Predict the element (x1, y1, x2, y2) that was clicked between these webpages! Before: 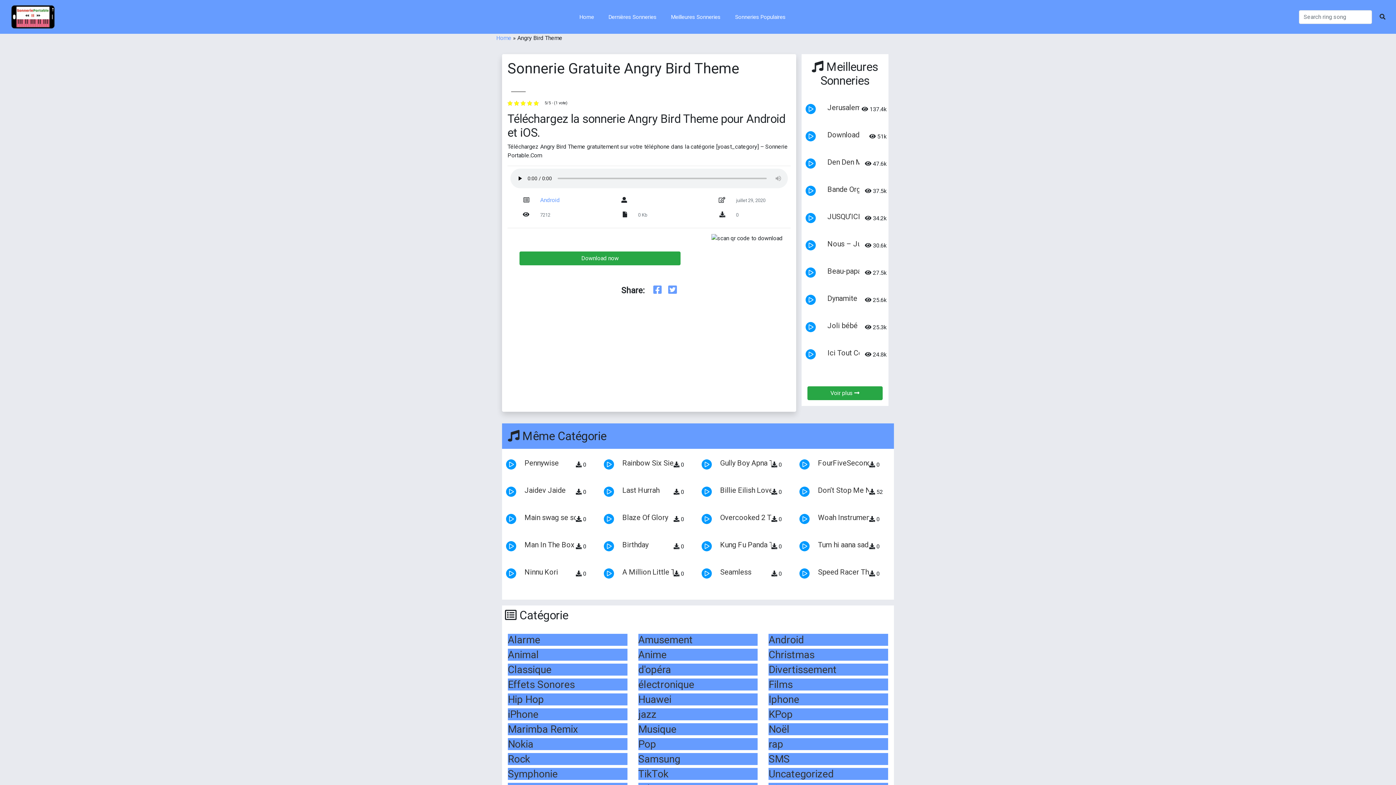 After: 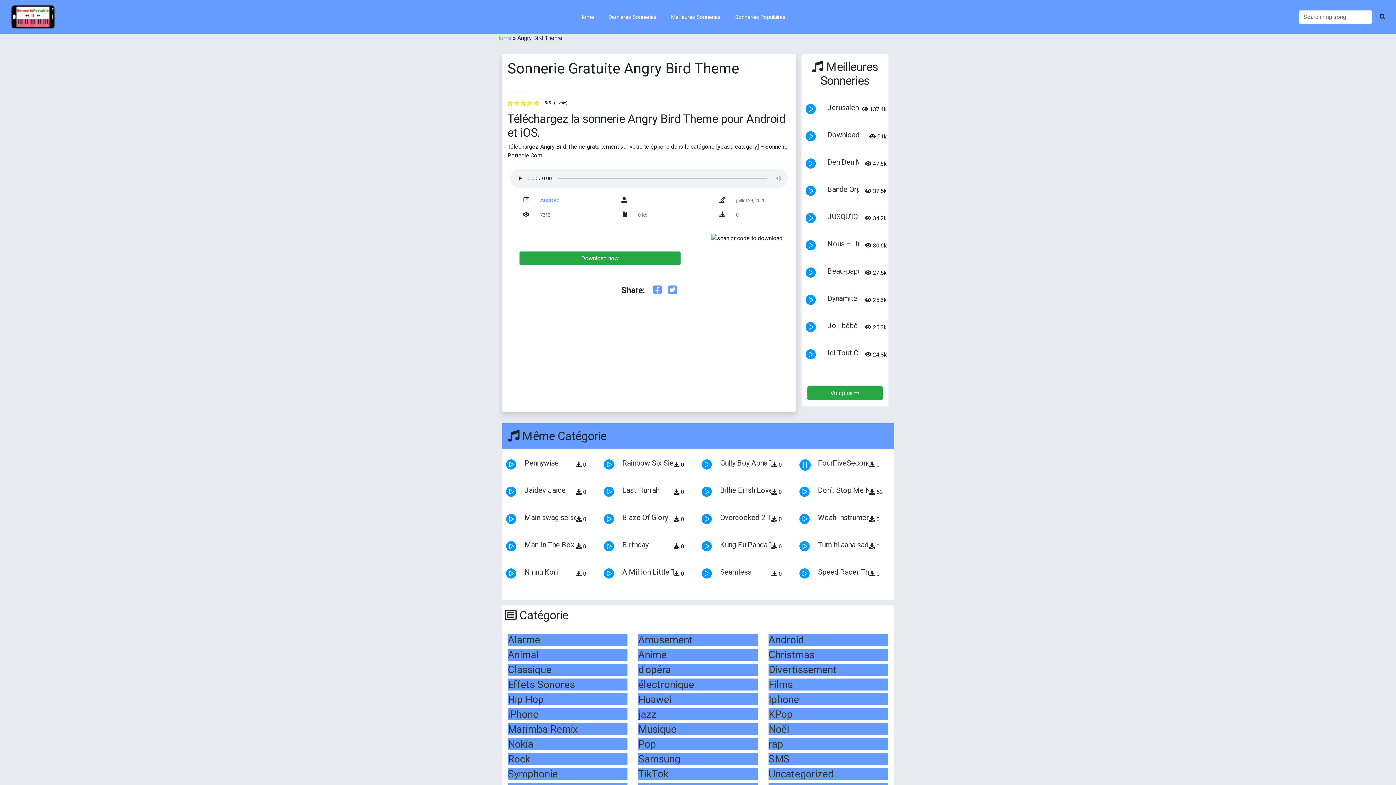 Action: bbox: (785, 457, 812, 485) label: play